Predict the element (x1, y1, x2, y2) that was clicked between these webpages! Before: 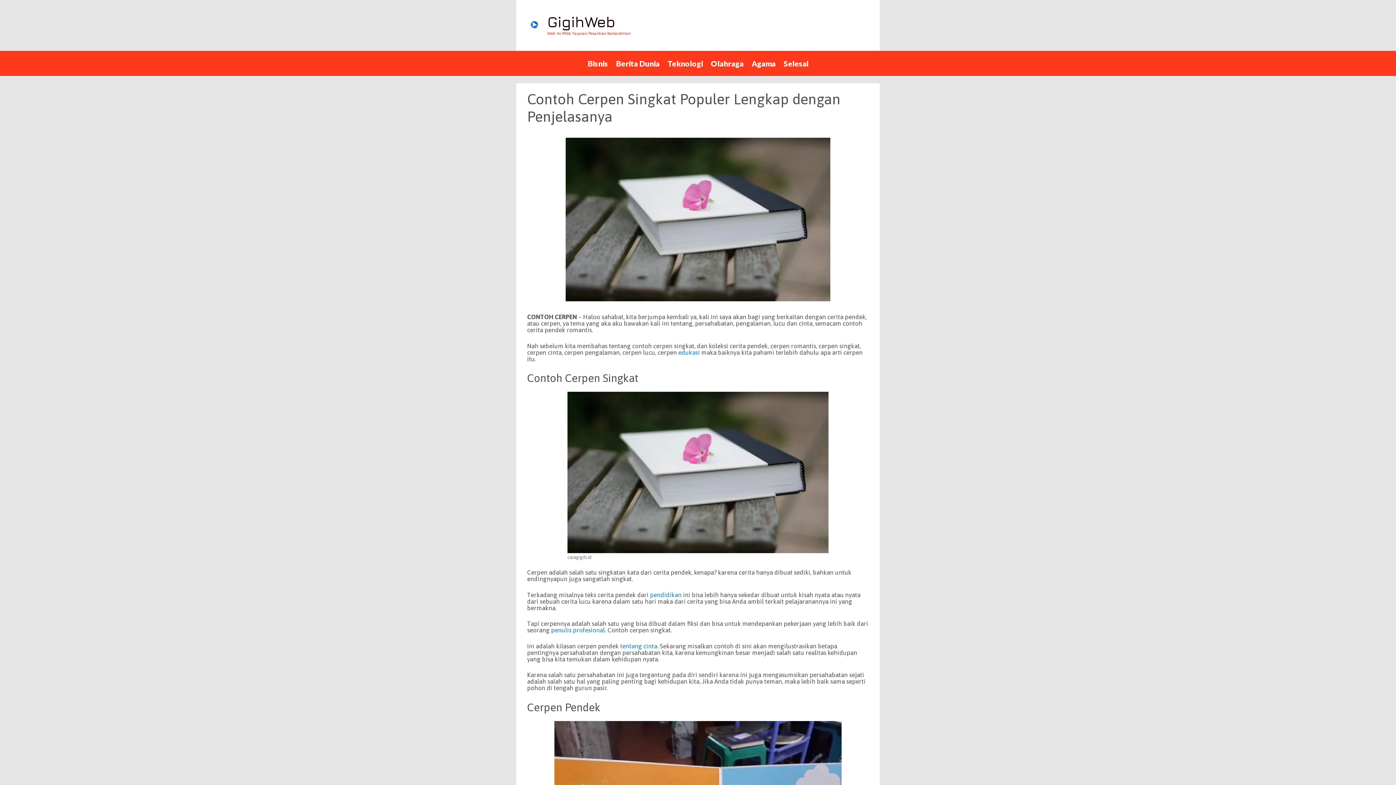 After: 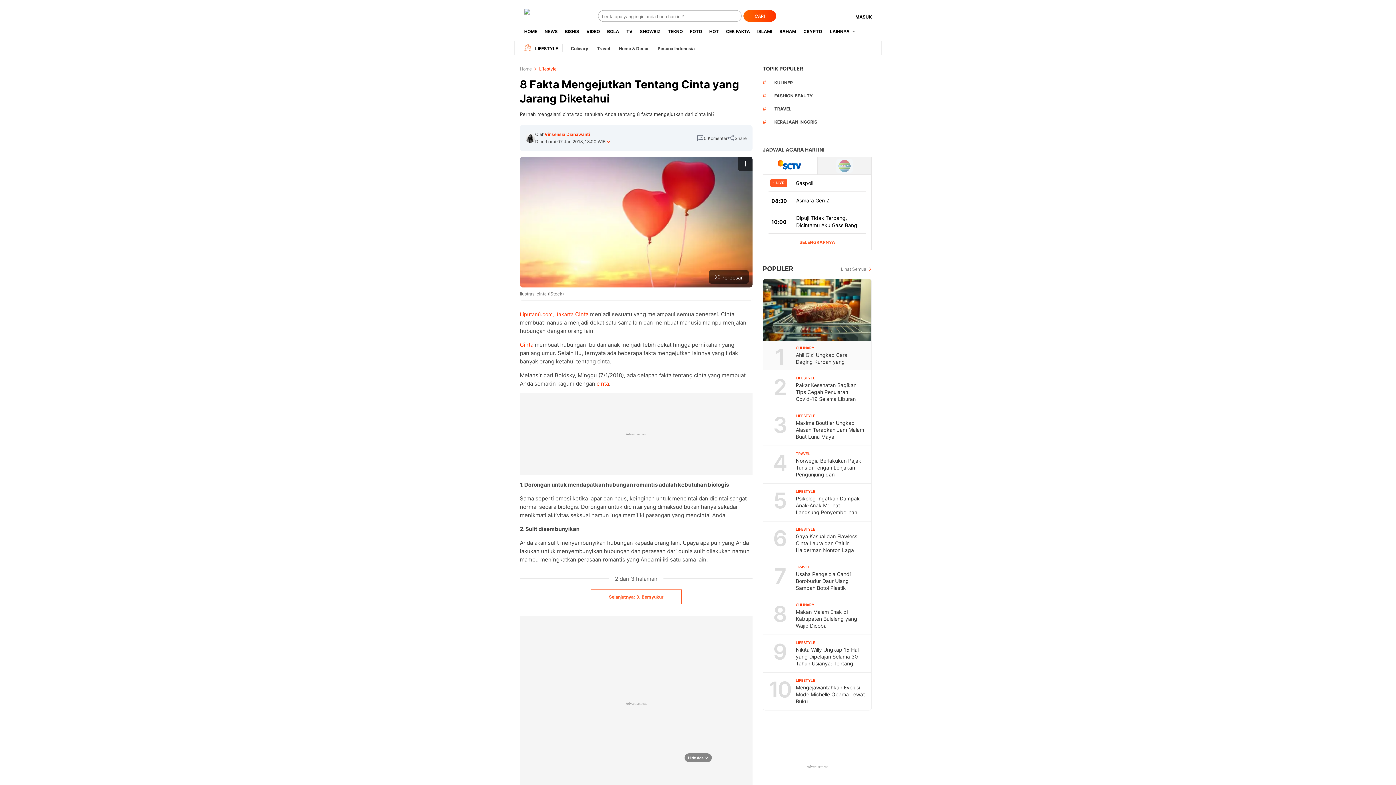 Action: label: tentang cinta bbox: (620, 642, 657, 650)